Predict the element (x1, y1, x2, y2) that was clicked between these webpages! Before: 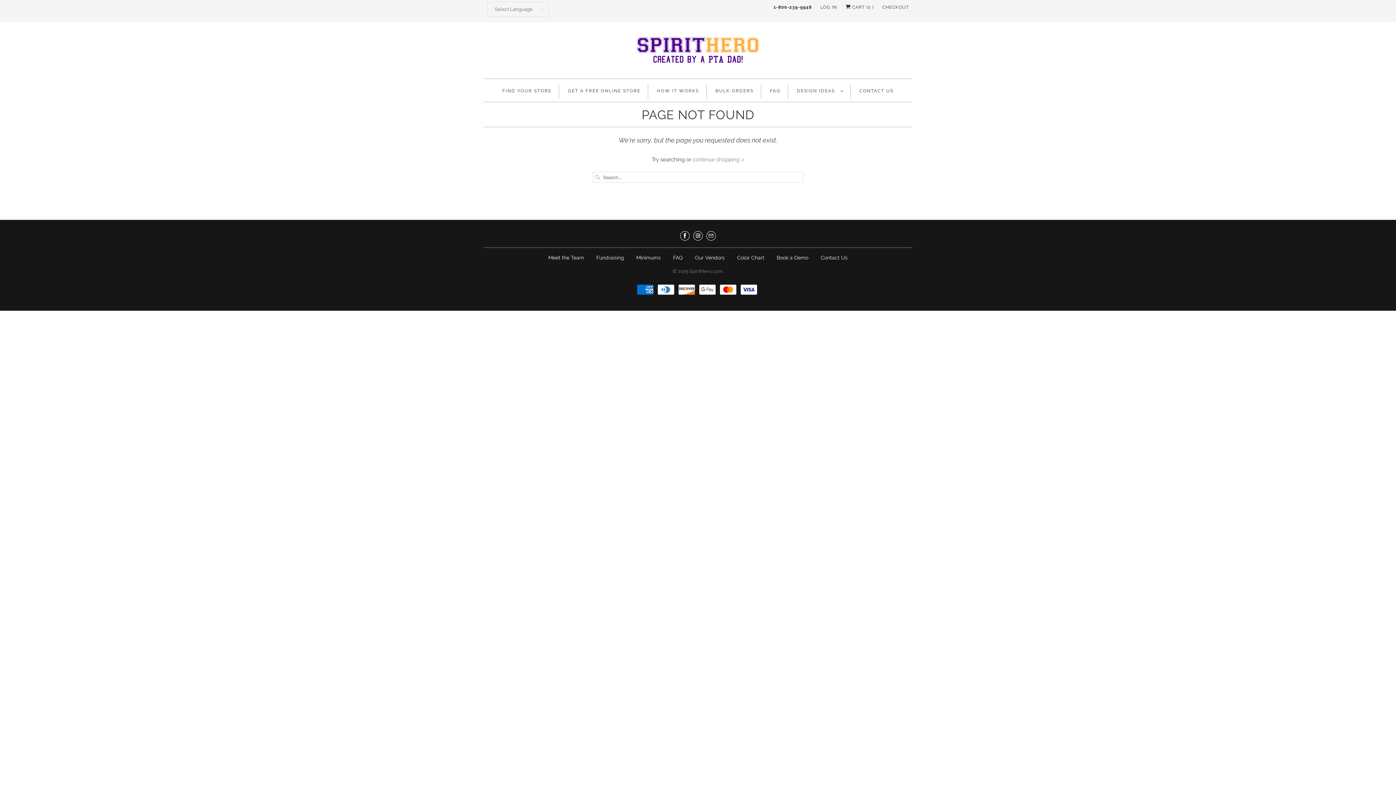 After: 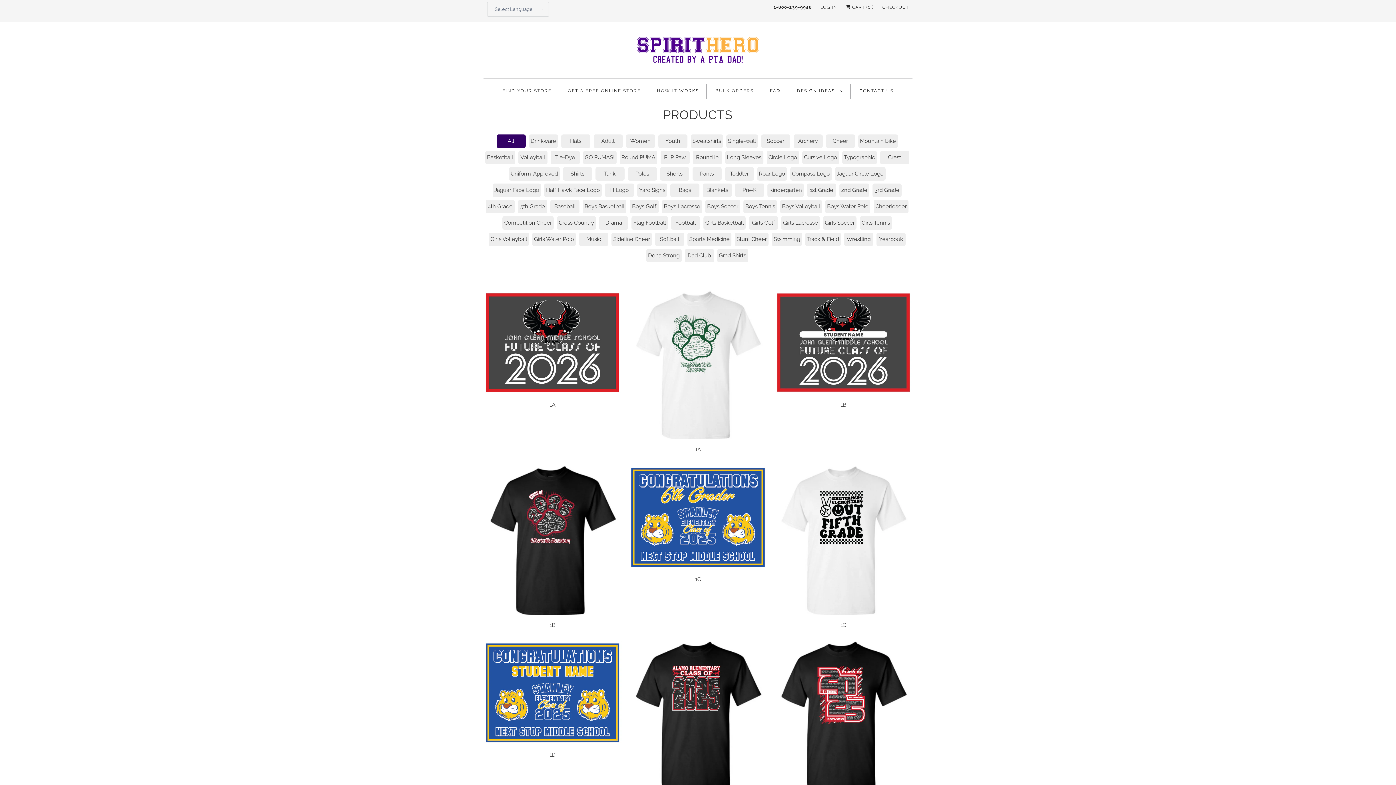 Action: bbox: (692, 156, 744, 162) label: continue shopping 